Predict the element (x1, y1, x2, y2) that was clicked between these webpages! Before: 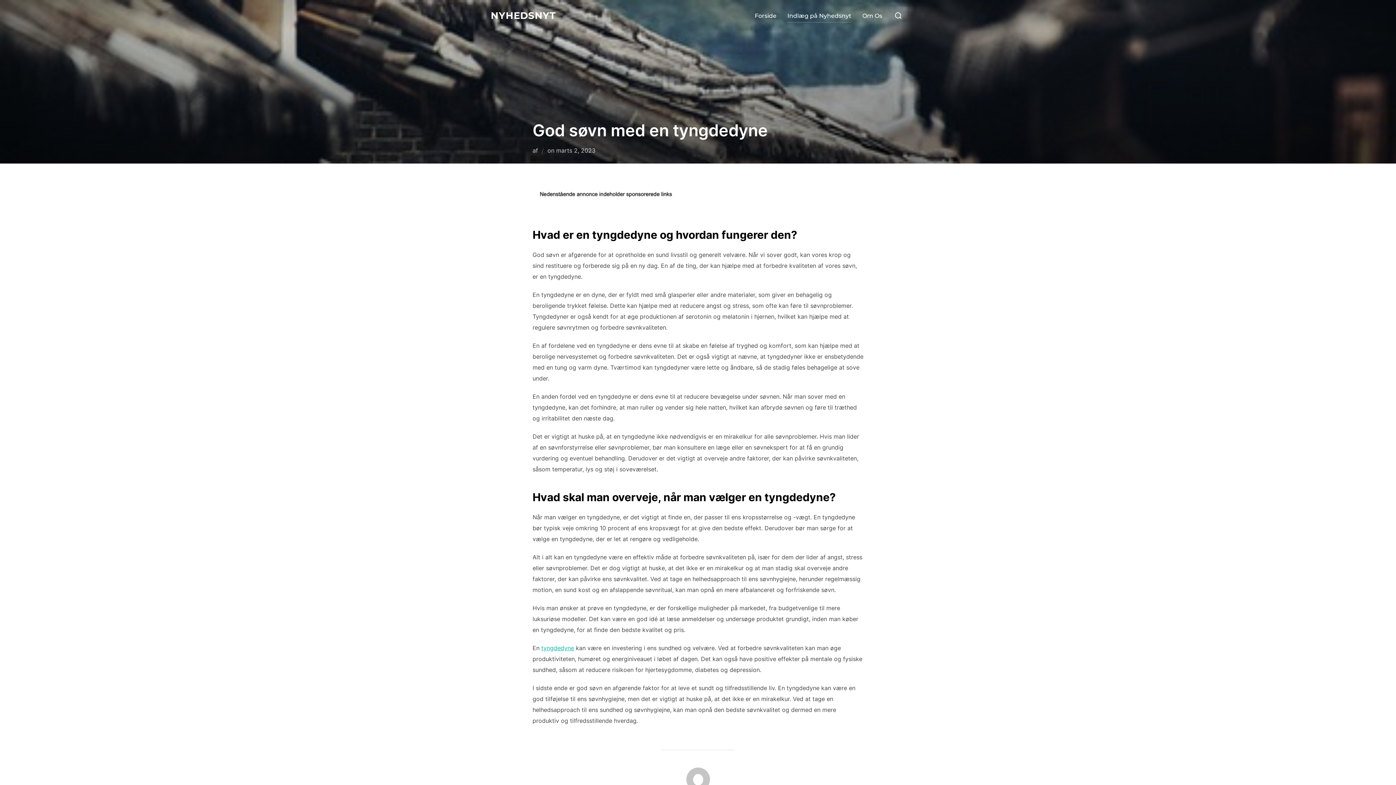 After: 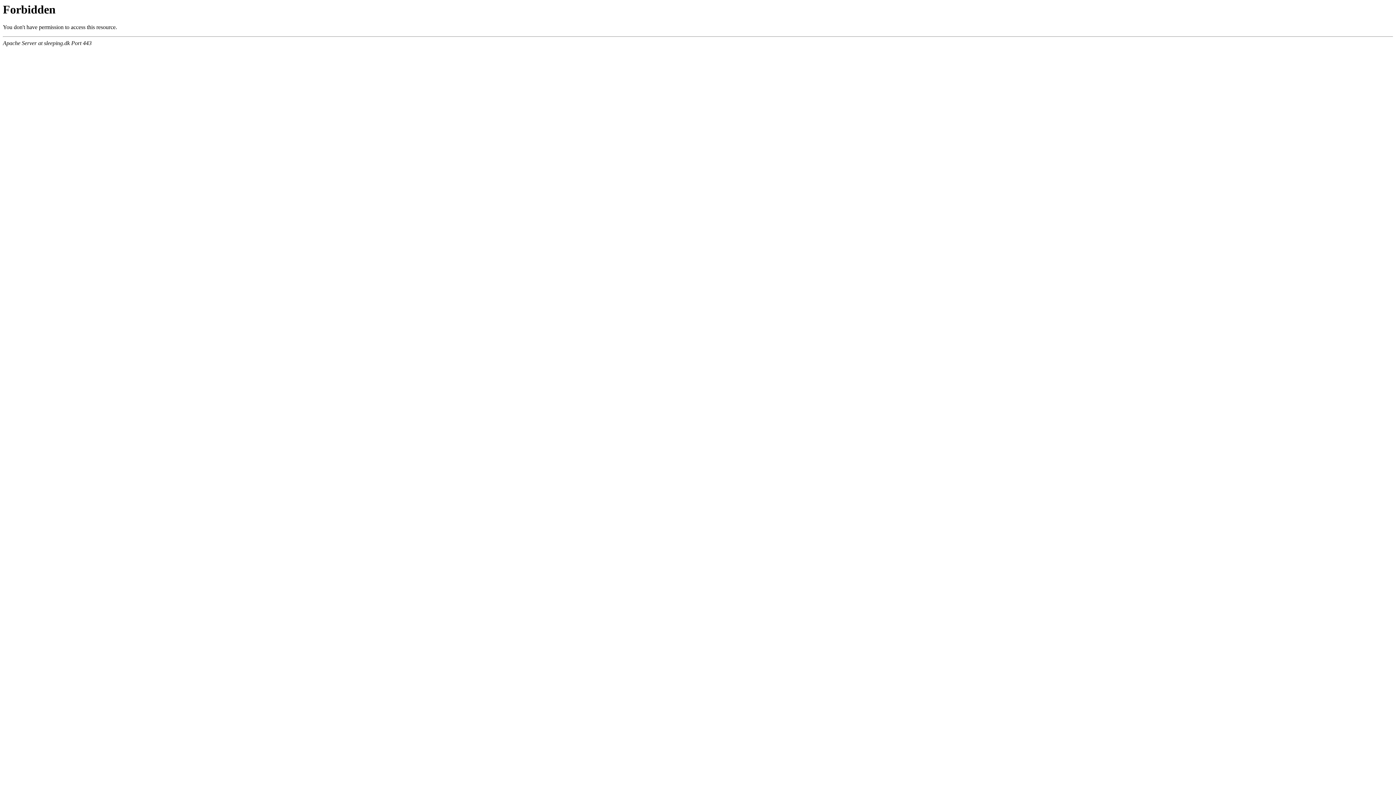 Action: label: tyngdedyne bbox: (541, 644, 574, 652)